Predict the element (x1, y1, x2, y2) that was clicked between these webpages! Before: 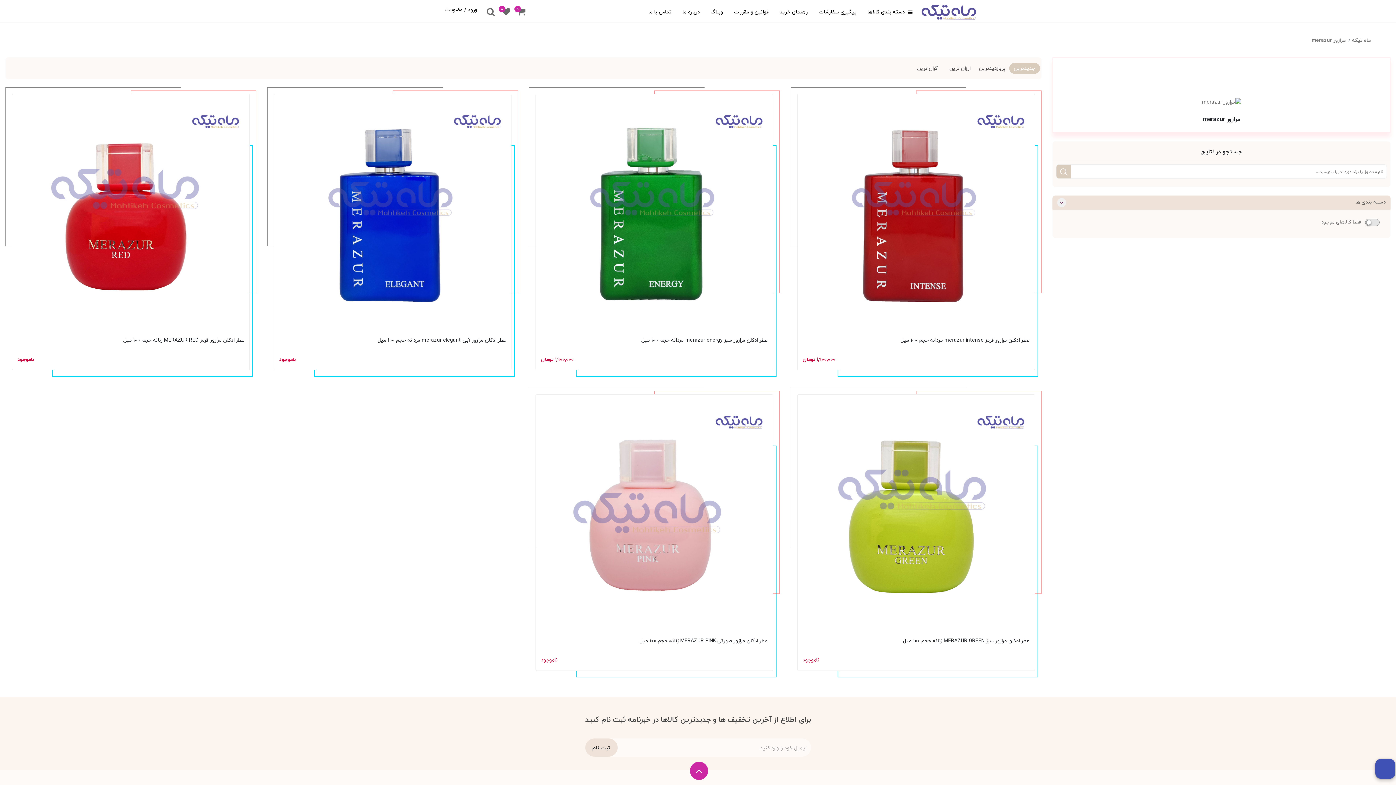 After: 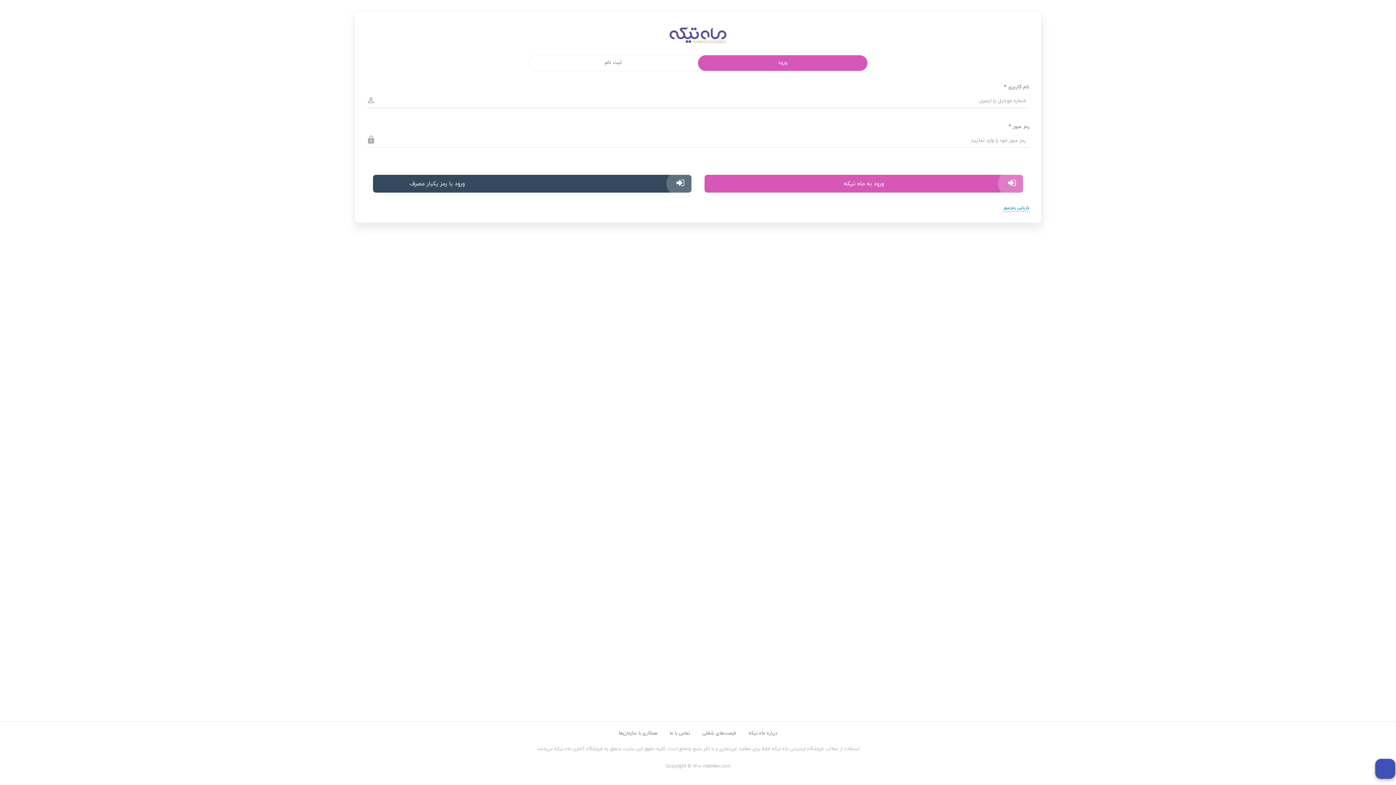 Action: bbox: (501, 5, 510, 18) label: 0